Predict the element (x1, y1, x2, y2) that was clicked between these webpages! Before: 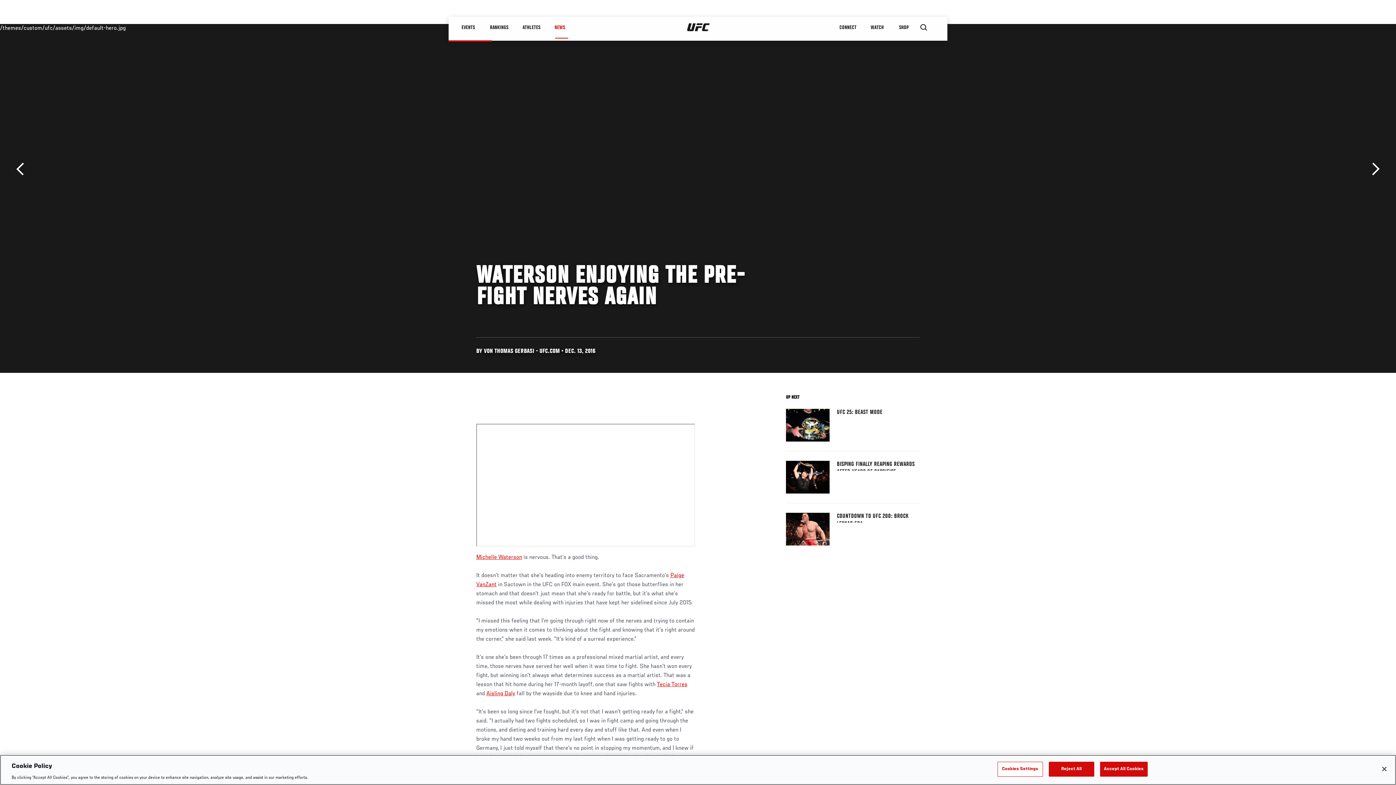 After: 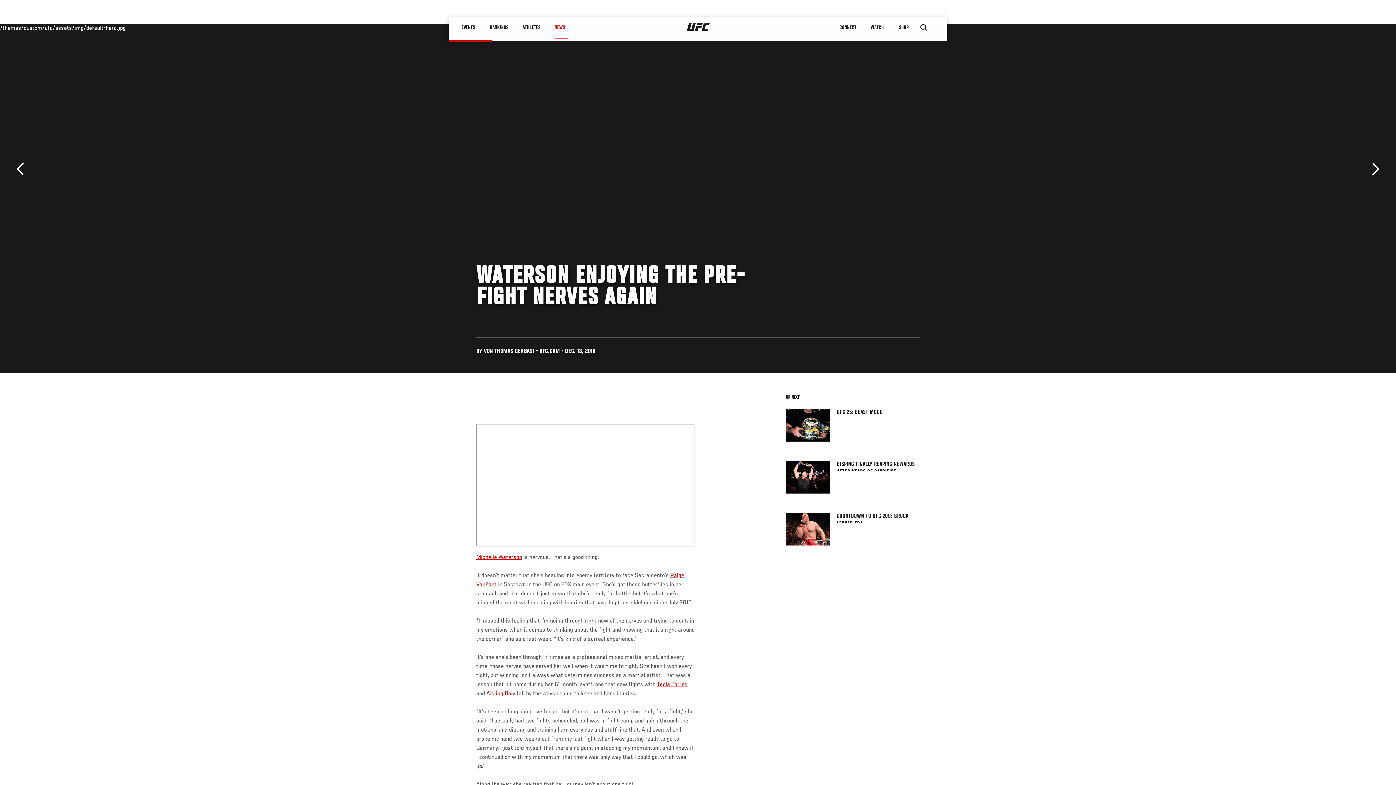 Action: label: Close bbox: (1376, 761, 1392, 777)